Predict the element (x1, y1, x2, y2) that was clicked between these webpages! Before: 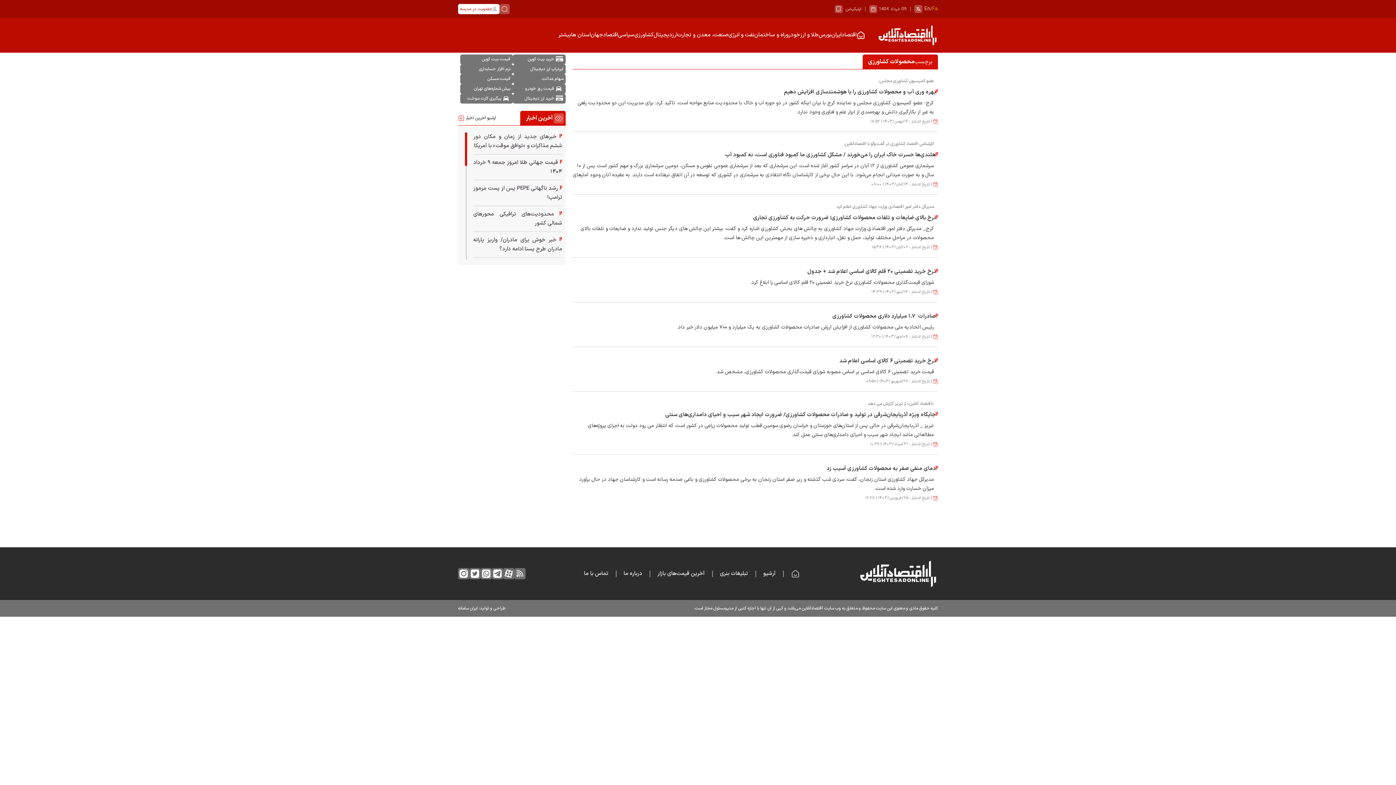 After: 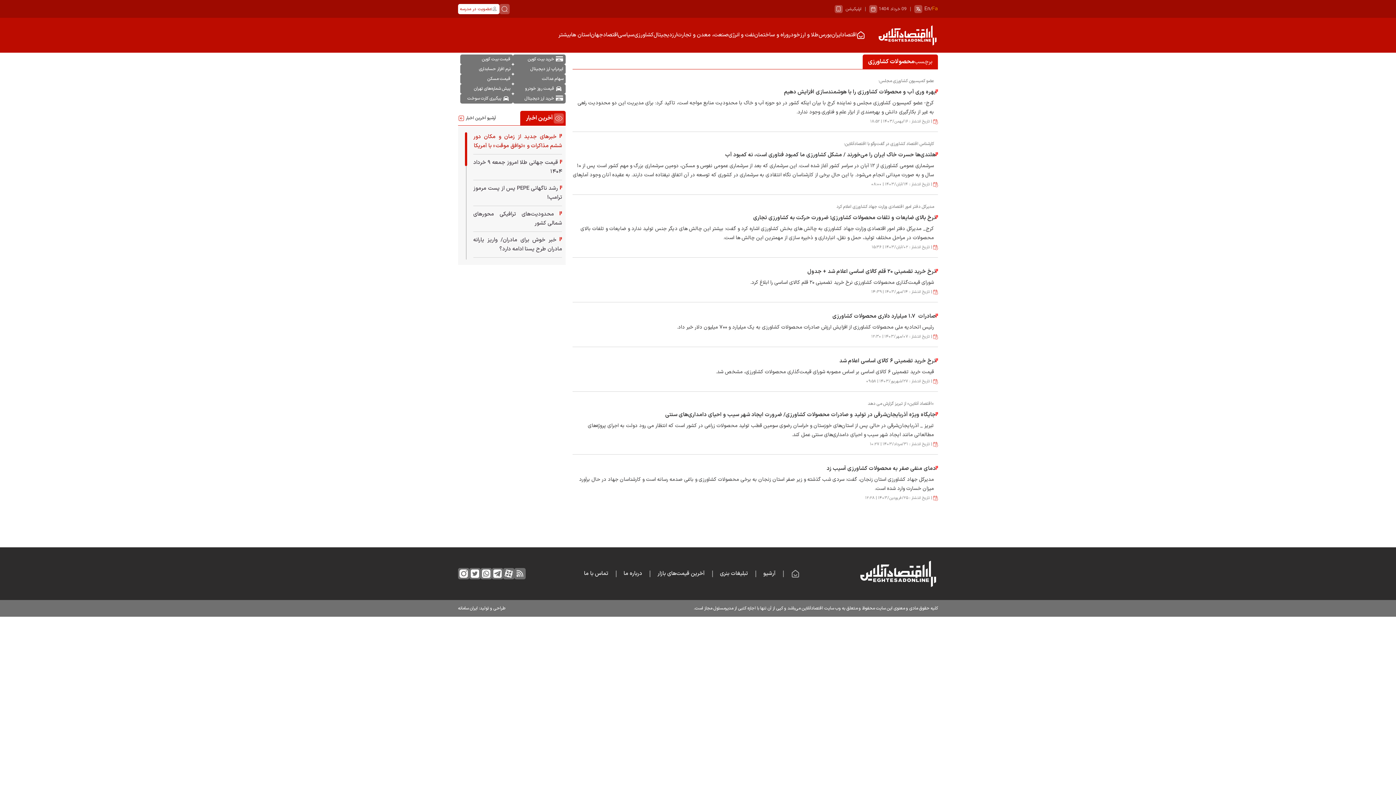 Action: bbox: (473, 132, 562, 150) label:  خبرهای جدید از زمان و مکان دور ششم مذاکرات و «توافق موقت» با آمریکا